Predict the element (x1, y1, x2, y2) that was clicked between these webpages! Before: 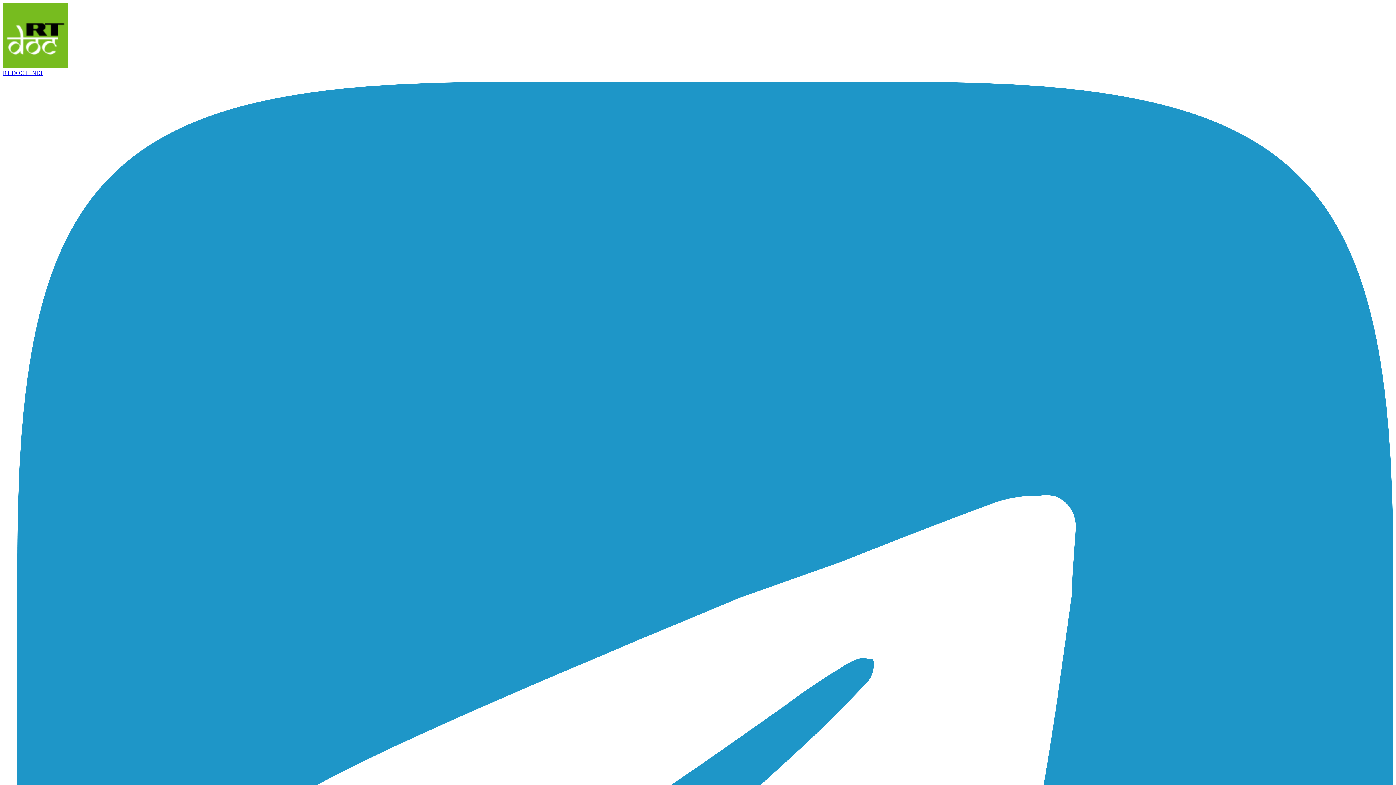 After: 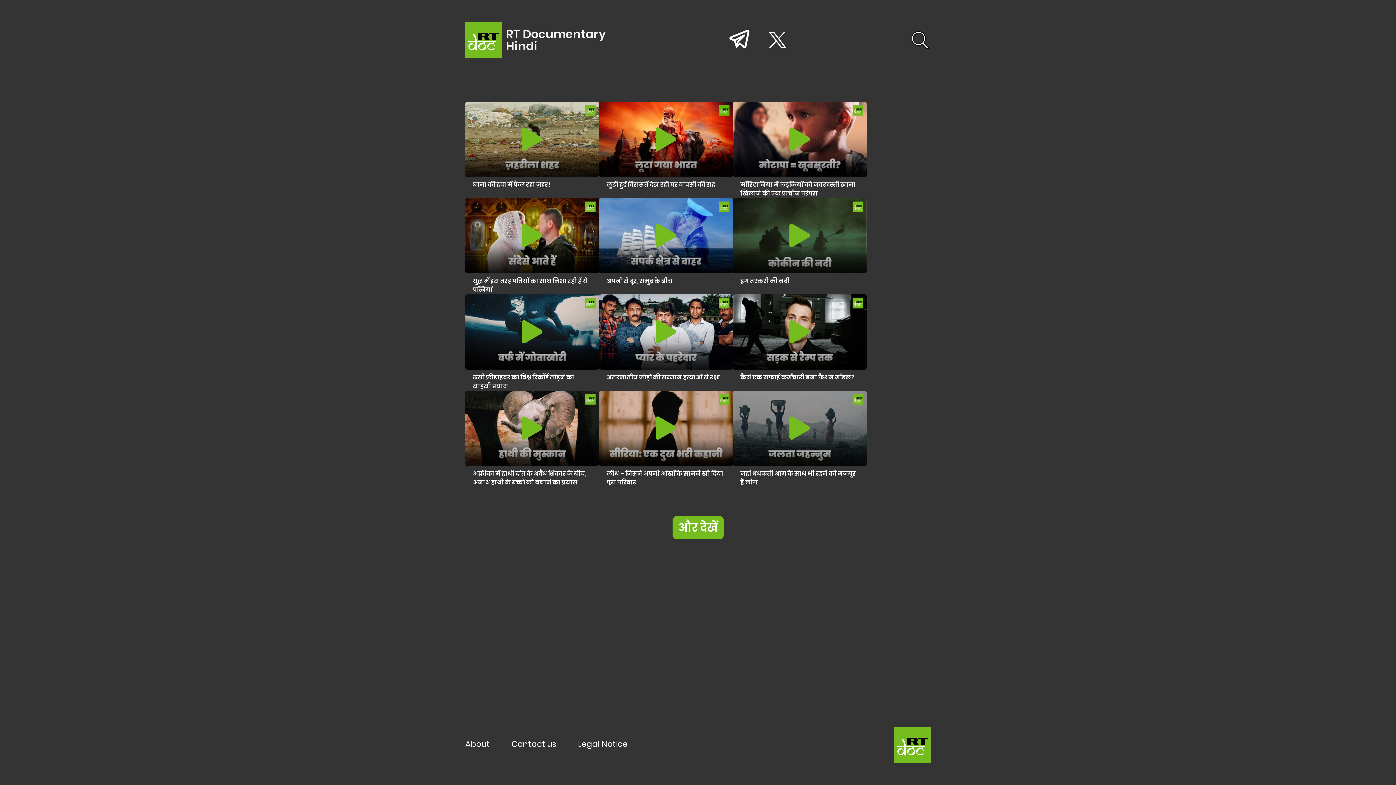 Action: label: RT DOC HINDI bbox: (2, 2, 1393, 76)